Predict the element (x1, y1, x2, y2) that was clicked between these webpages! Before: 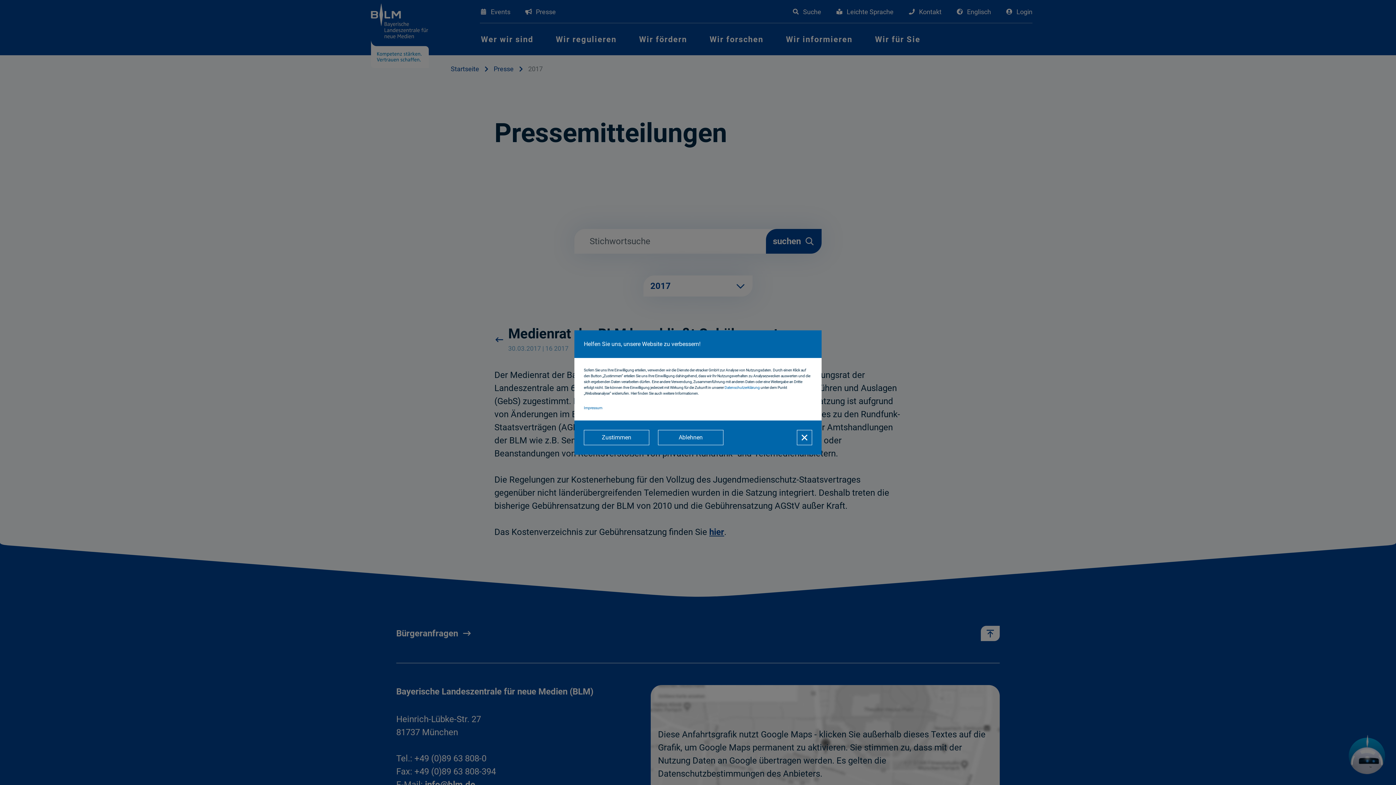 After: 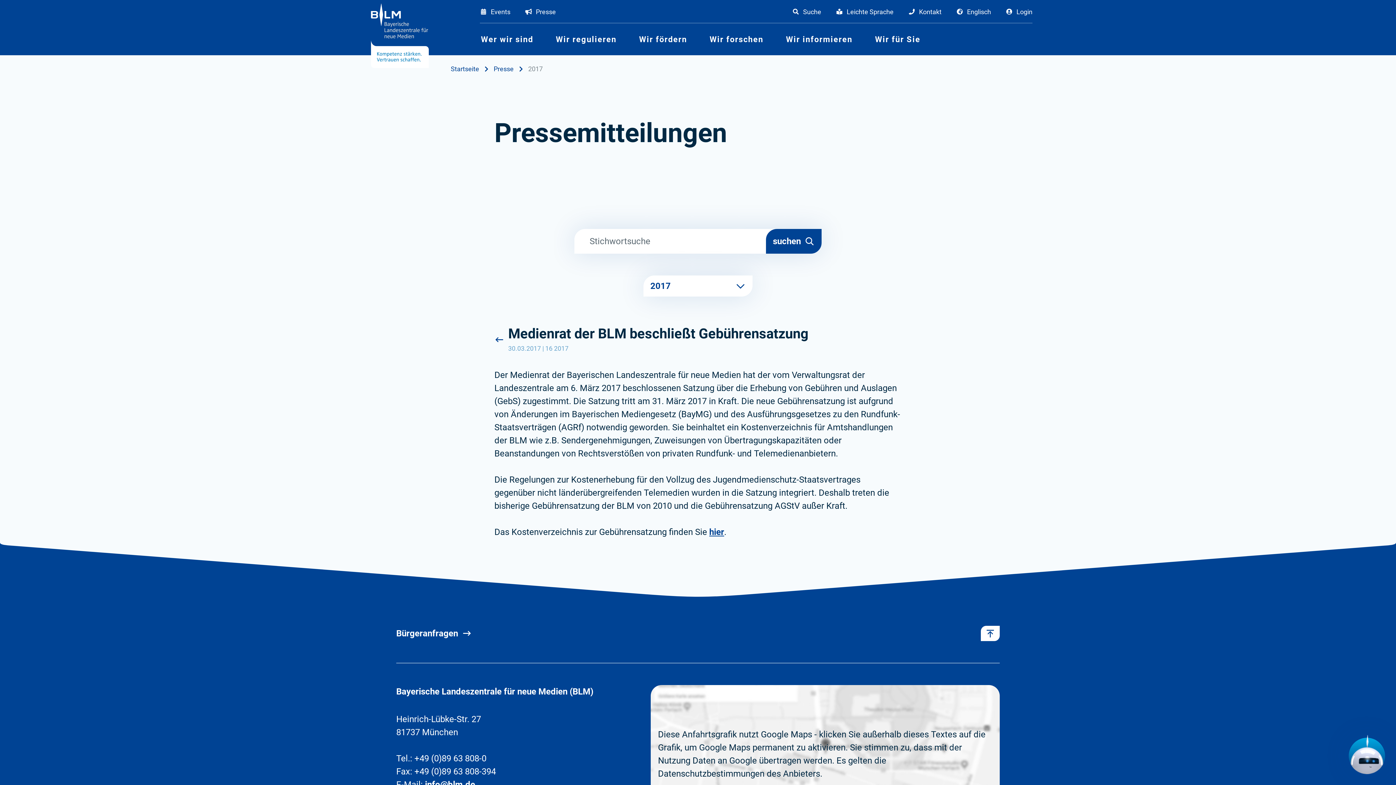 Action: bbox: (797, 430, 812, 445)